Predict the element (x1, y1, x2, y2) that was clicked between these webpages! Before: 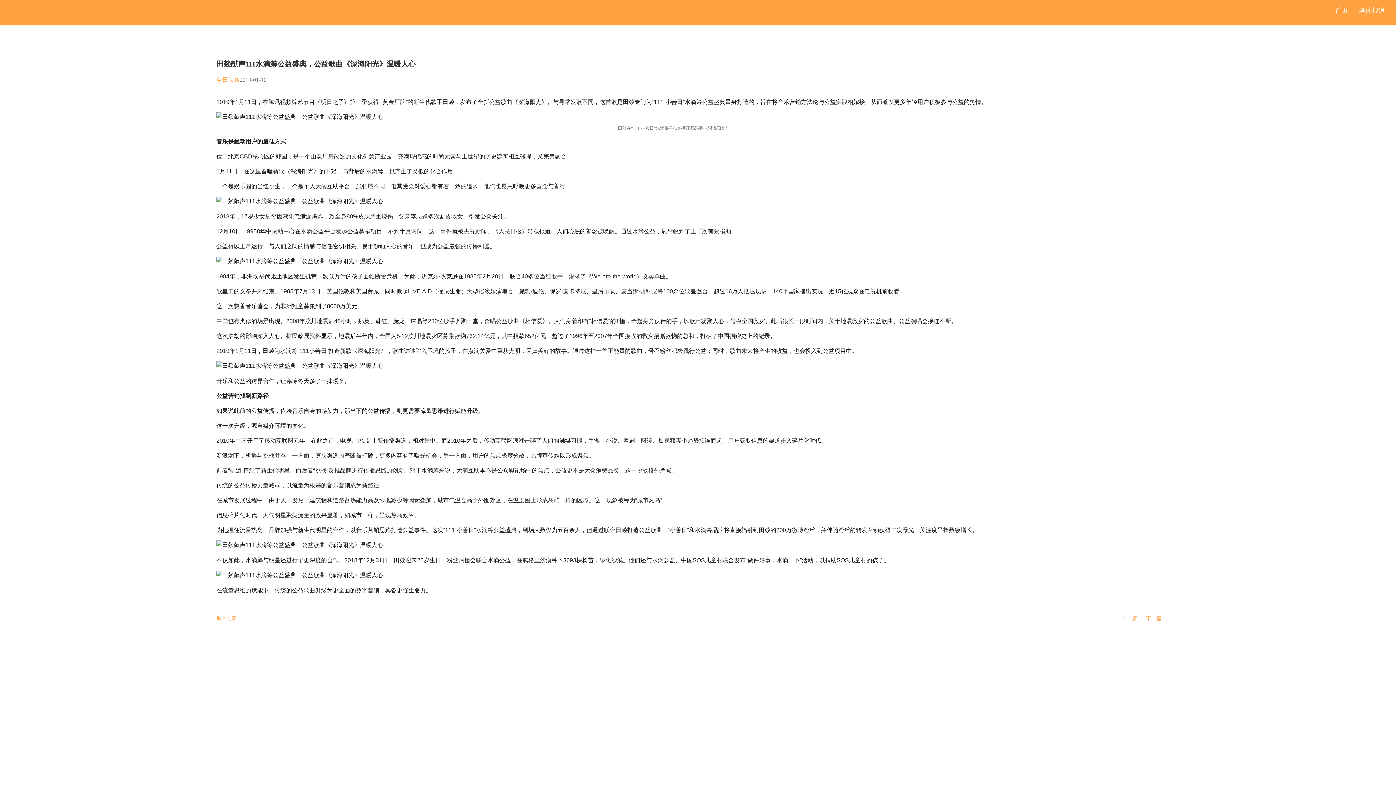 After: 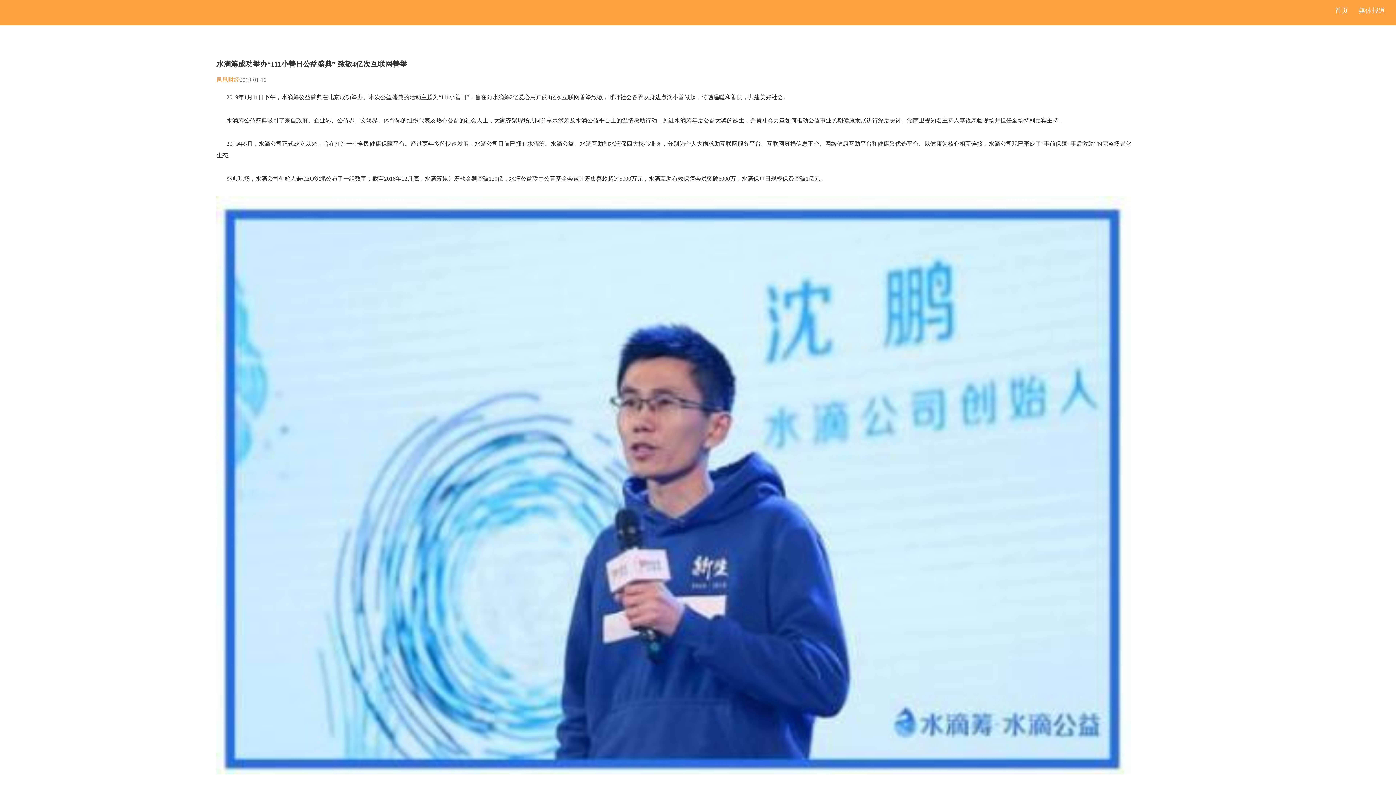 Action: bbox: (1122, 616, 1137, 621) label: 上一篇